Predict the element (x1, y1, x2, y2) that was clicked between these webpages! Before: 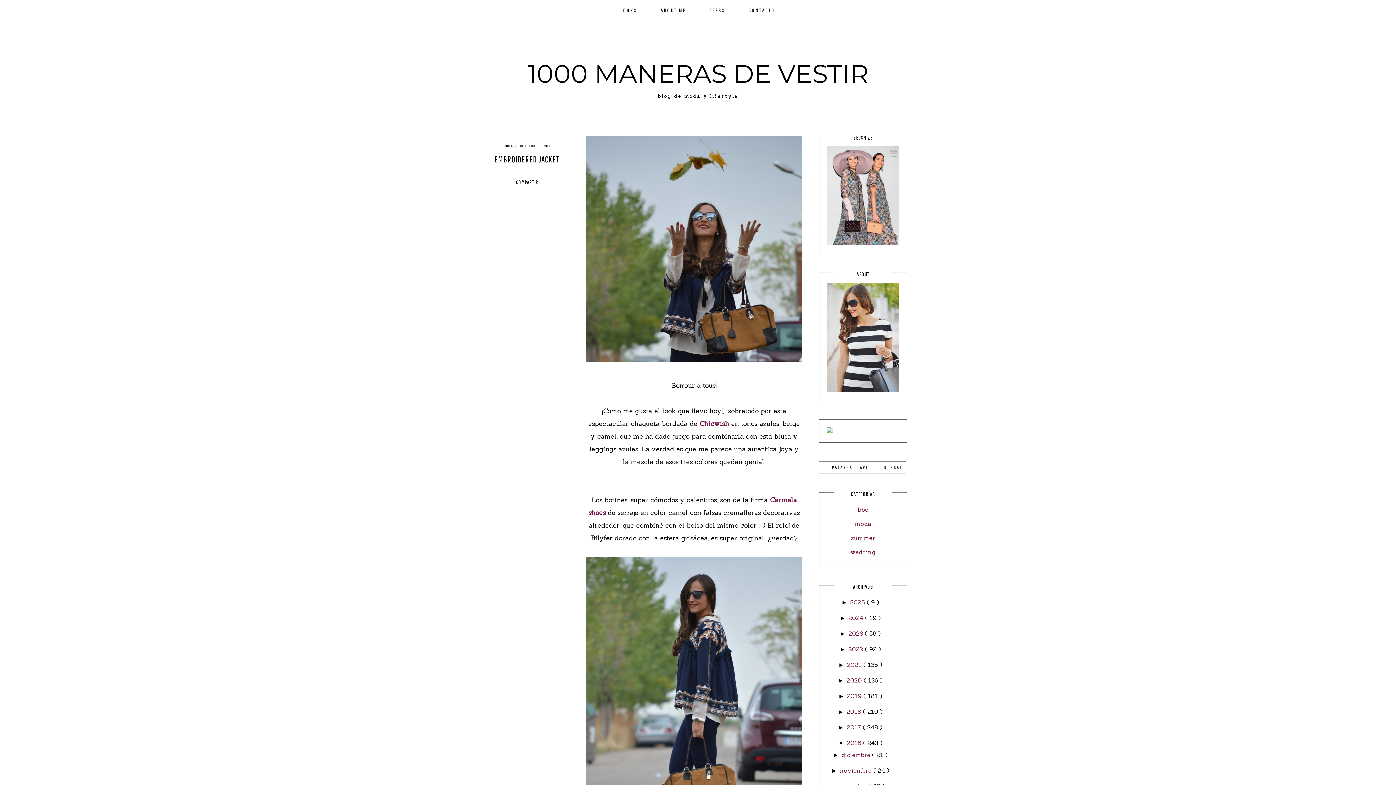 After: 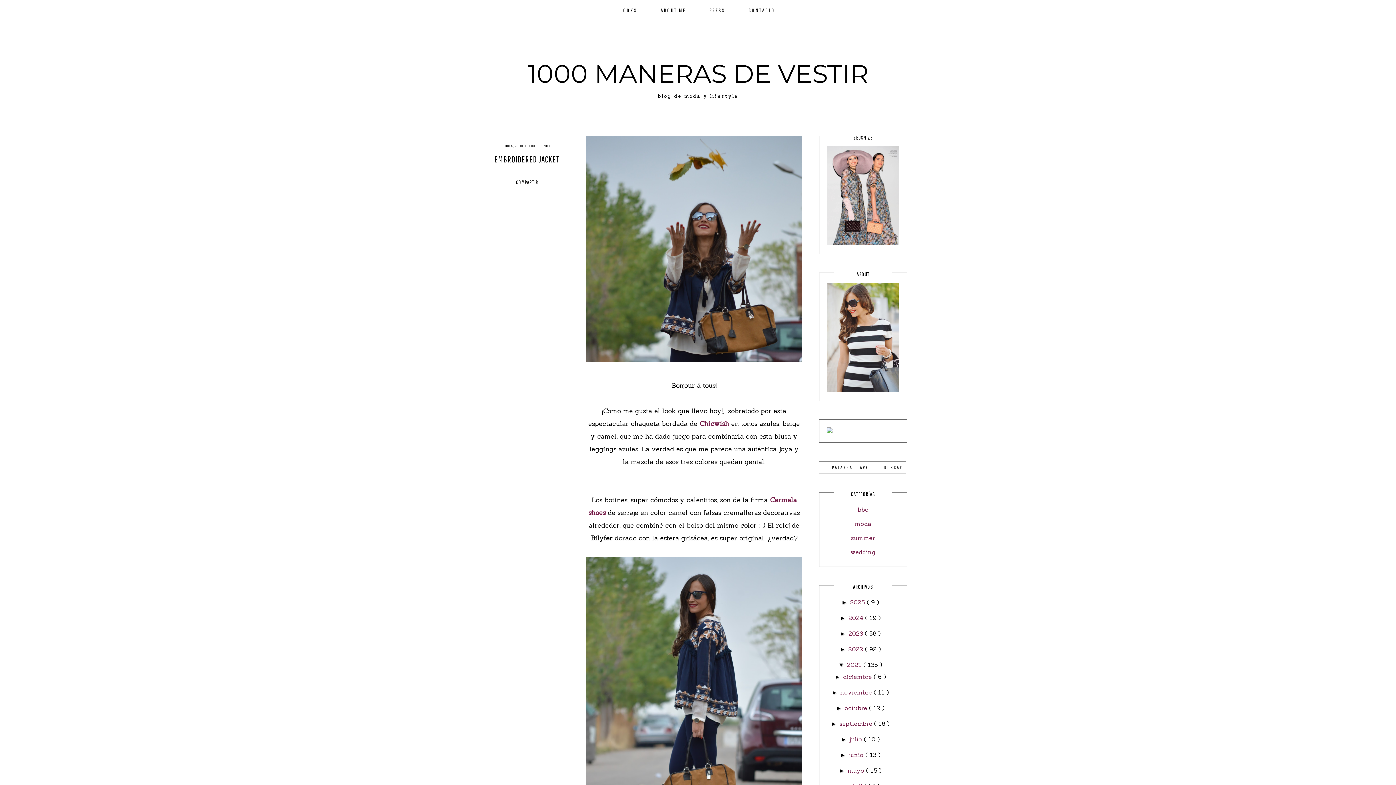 Action: bbox: (838, 662, 847, 668) label: ►  